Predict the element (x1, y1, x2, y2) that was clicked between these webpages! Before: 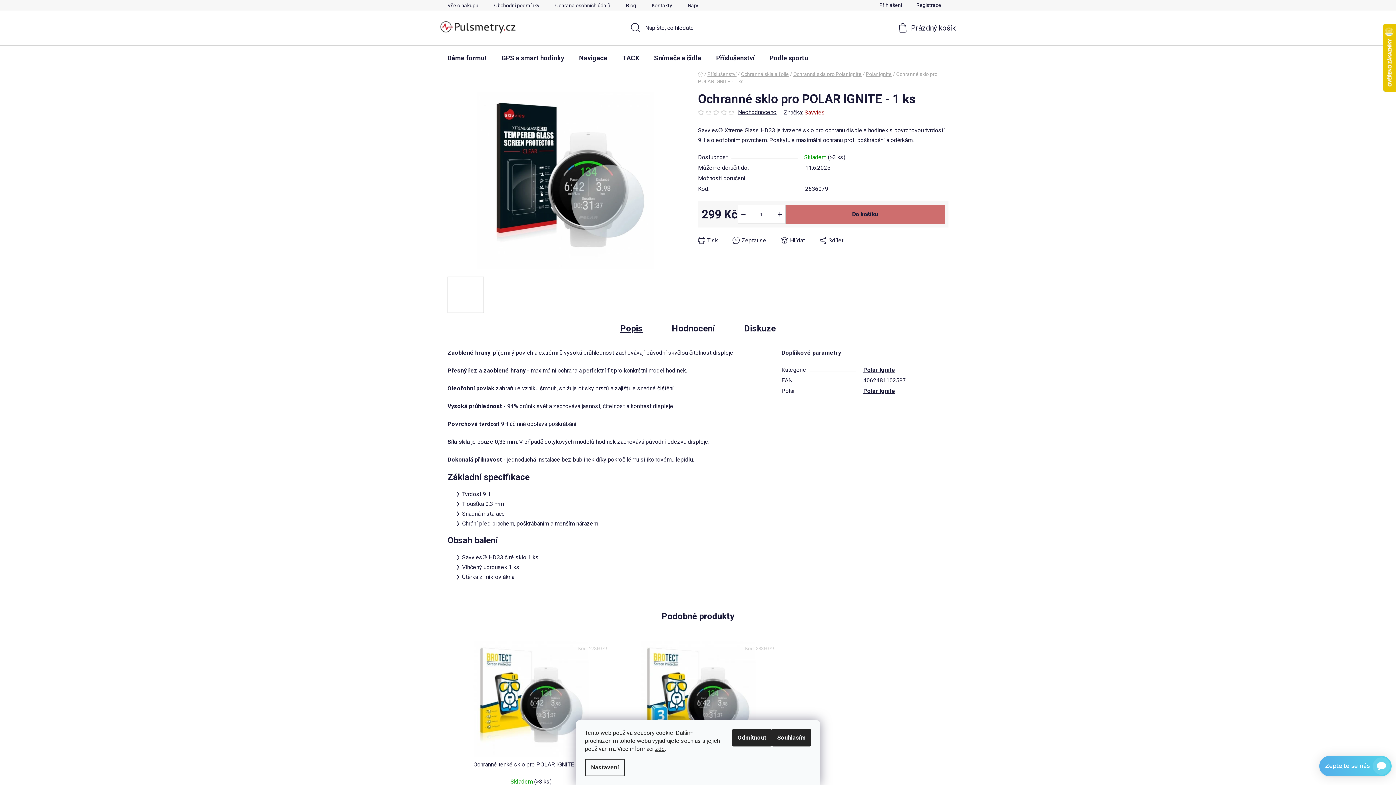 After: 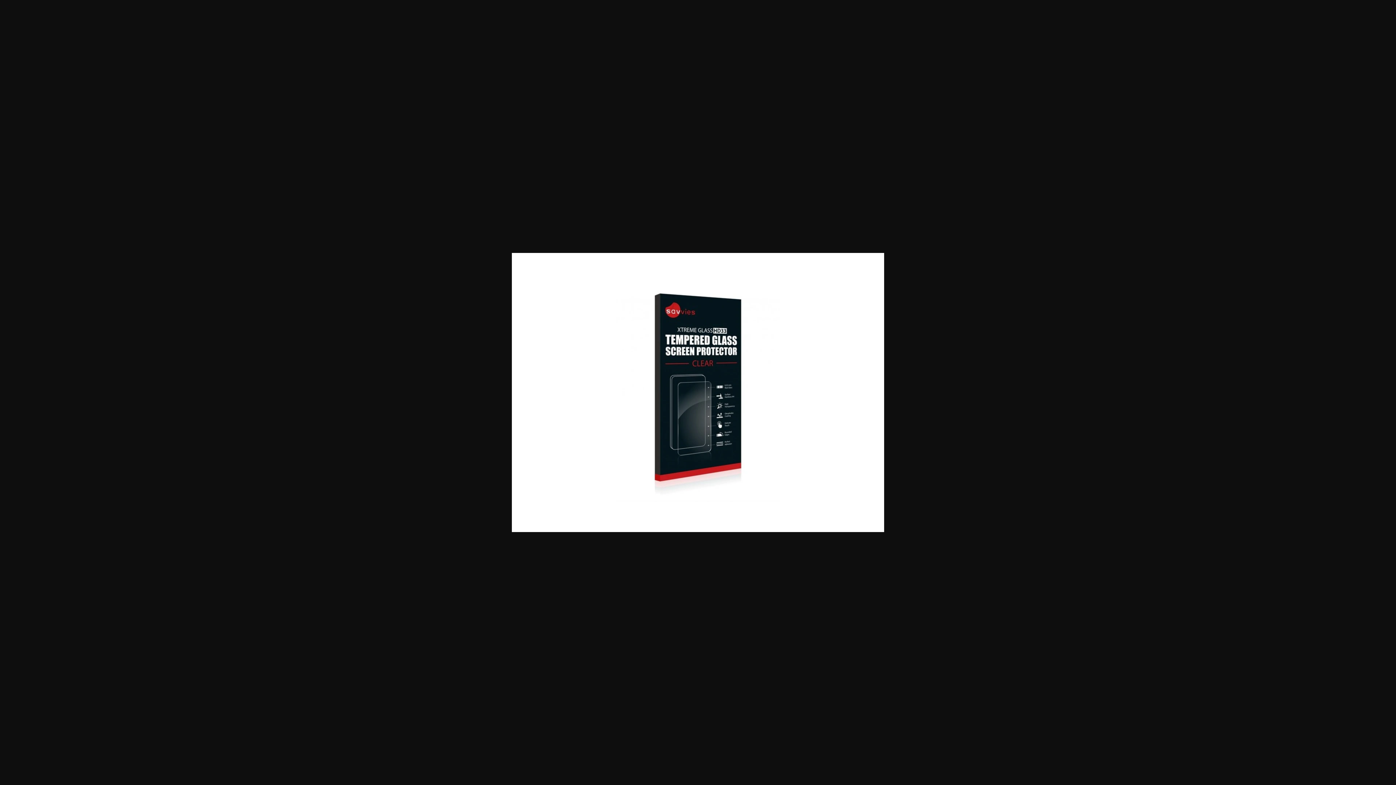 Action: bbox: (483, 276, 520, 313)